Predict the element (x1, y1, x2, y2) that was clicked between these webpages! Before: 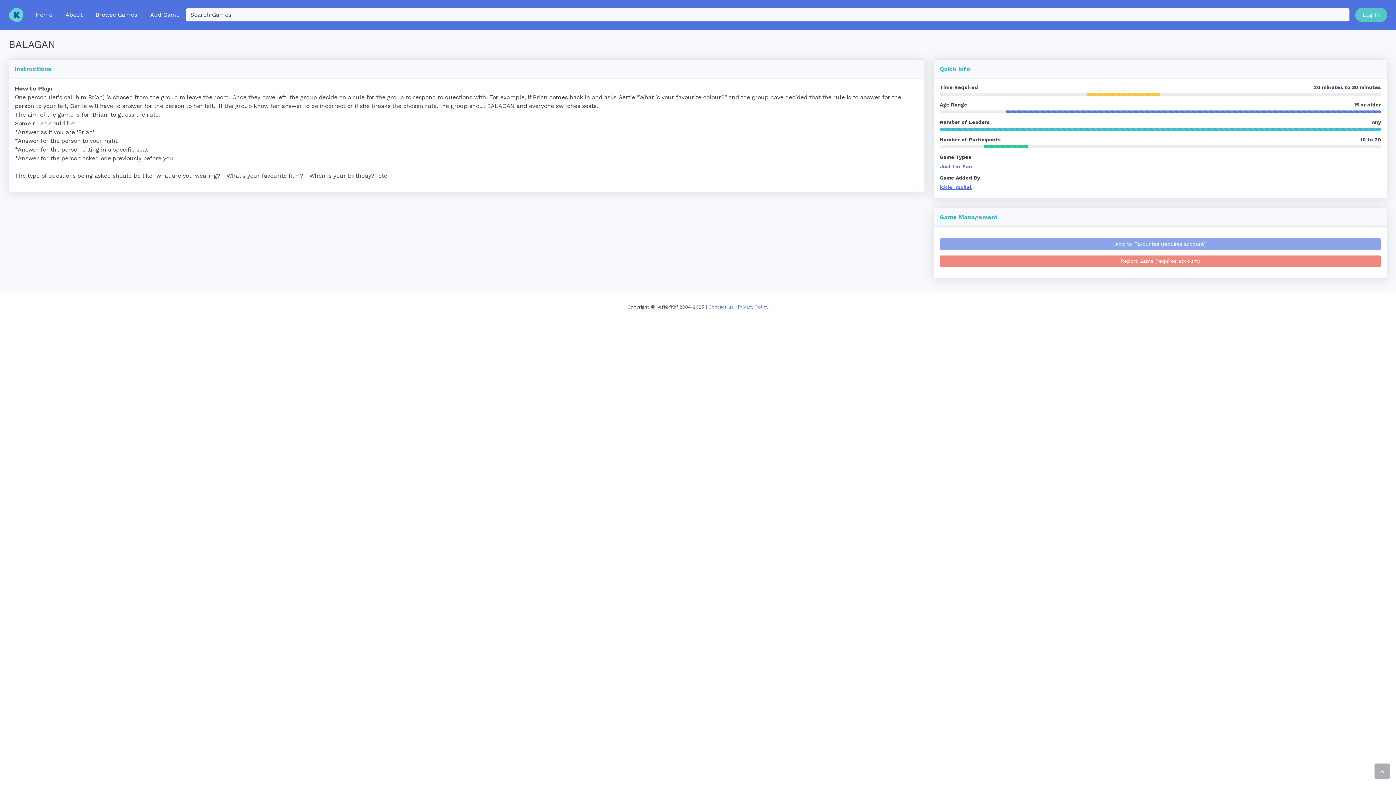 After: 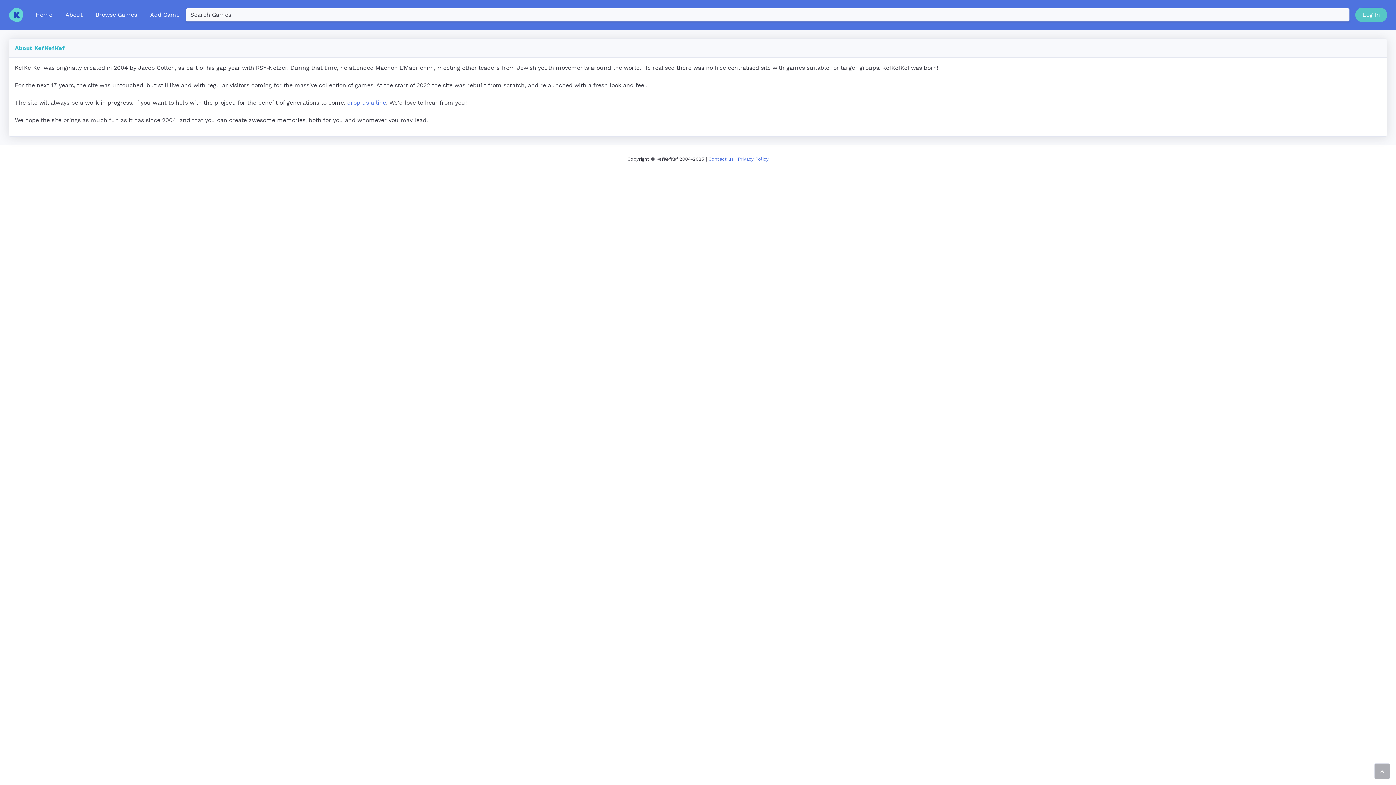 Action: label: About bbox: (58, 7, 89, 22)